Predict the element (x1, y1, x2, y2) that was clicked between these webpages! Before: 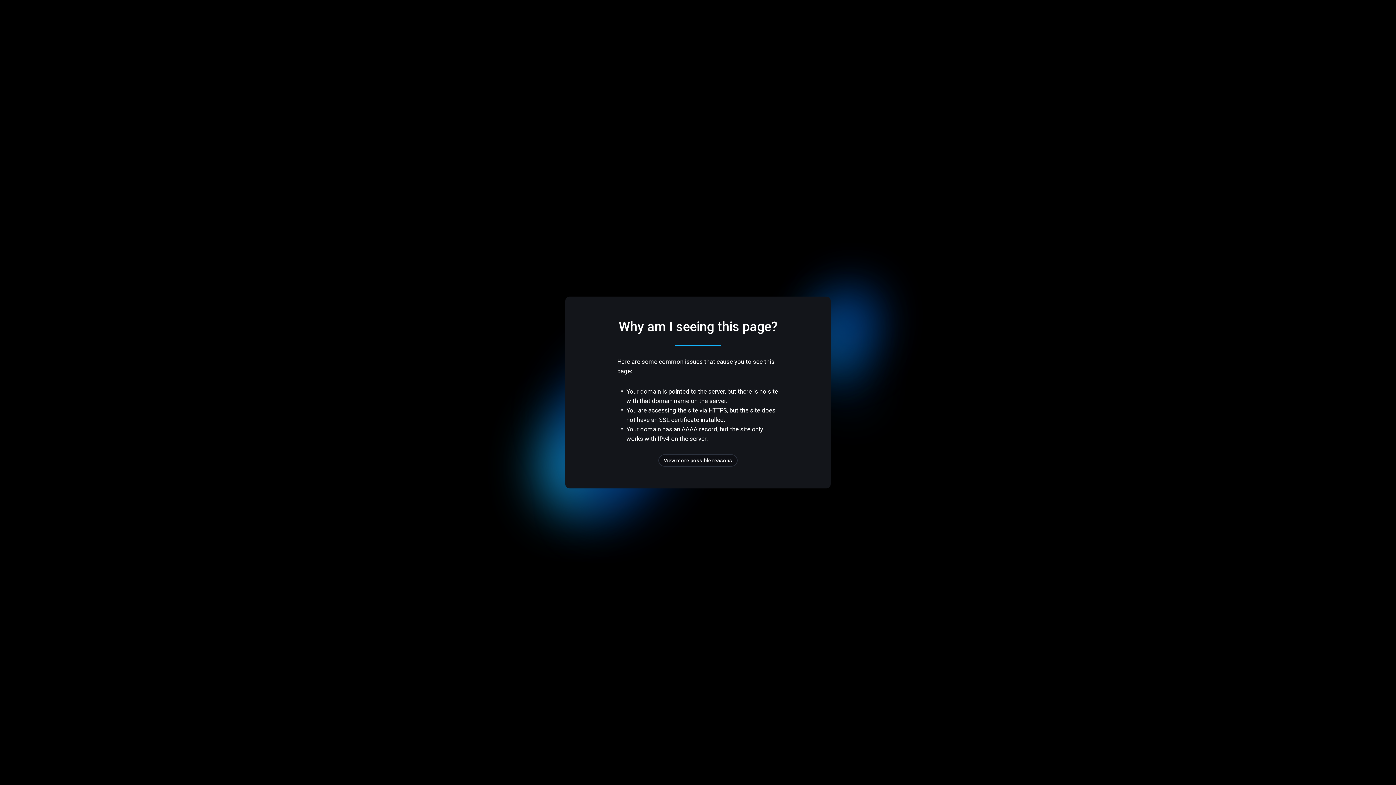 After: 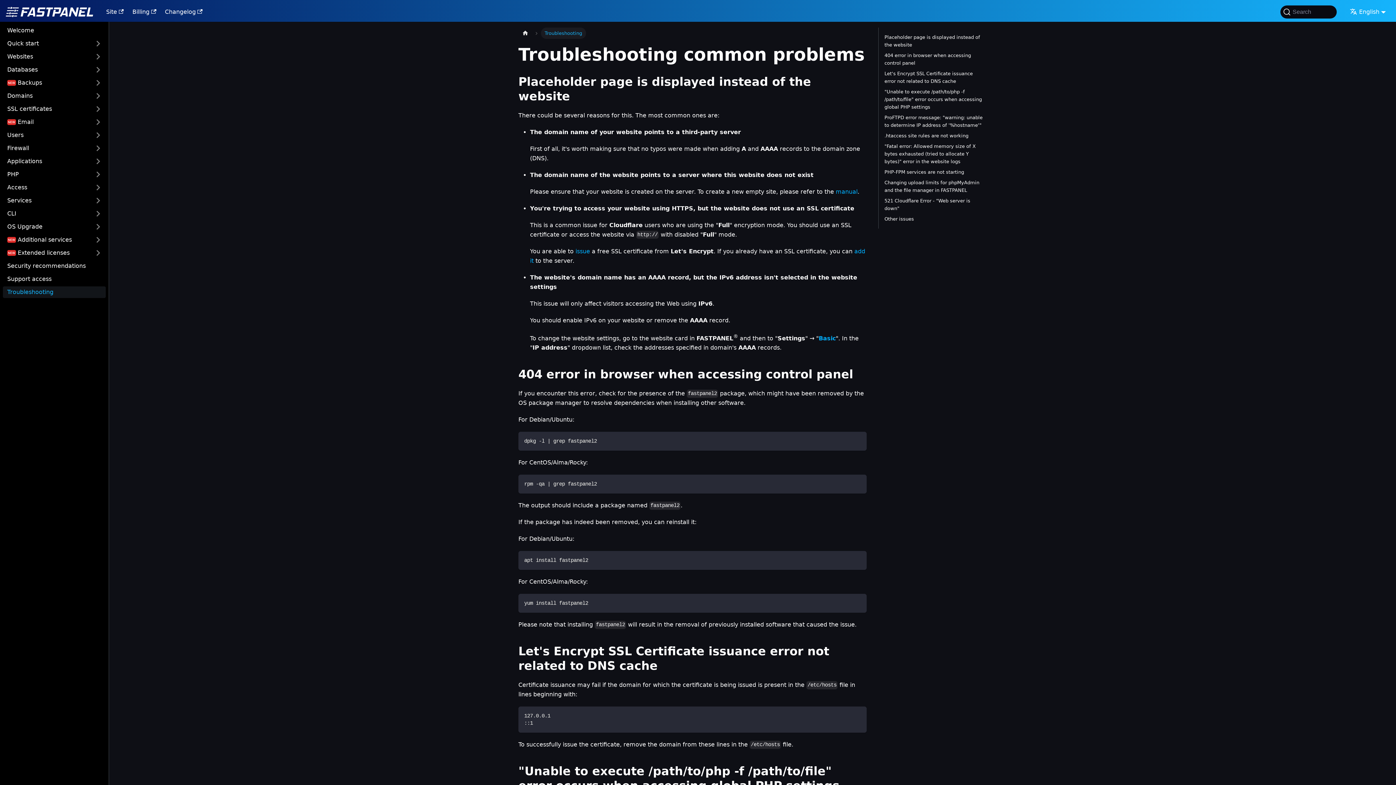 Action: label: View more possible reasons bbox: (658, 454, 737, 466)